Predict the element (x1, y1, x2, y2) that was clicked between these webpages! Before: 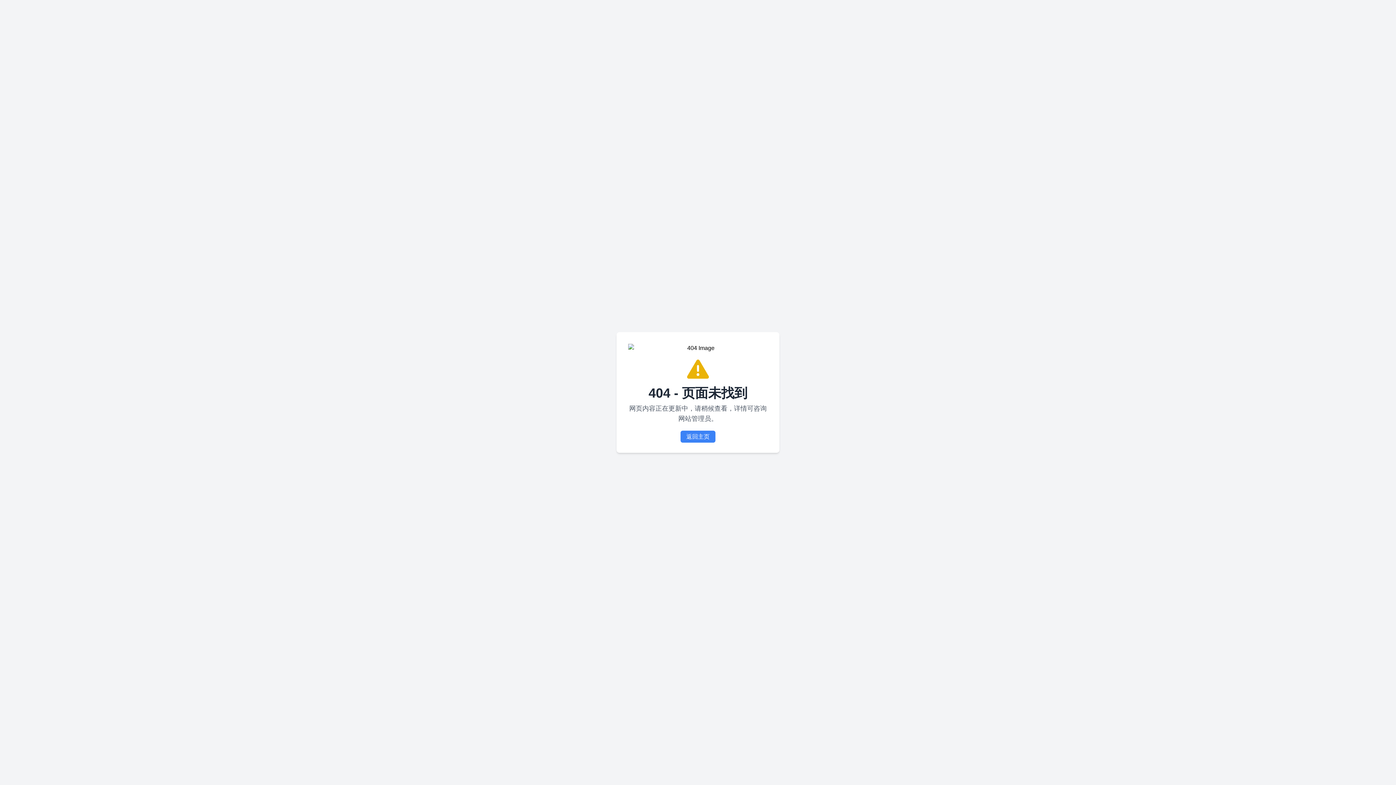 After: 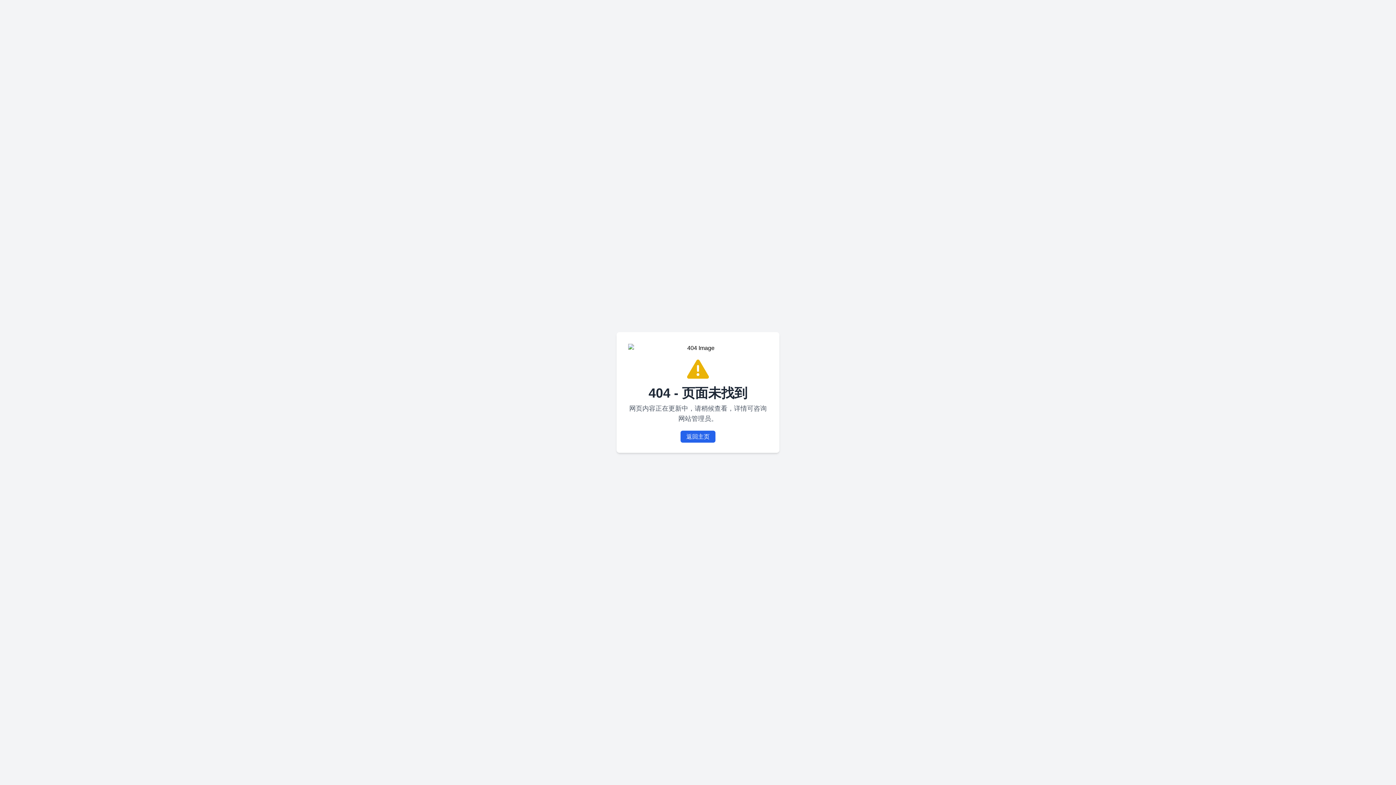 Action: bbox: (680, 430, 715, 442) label: 返回主页